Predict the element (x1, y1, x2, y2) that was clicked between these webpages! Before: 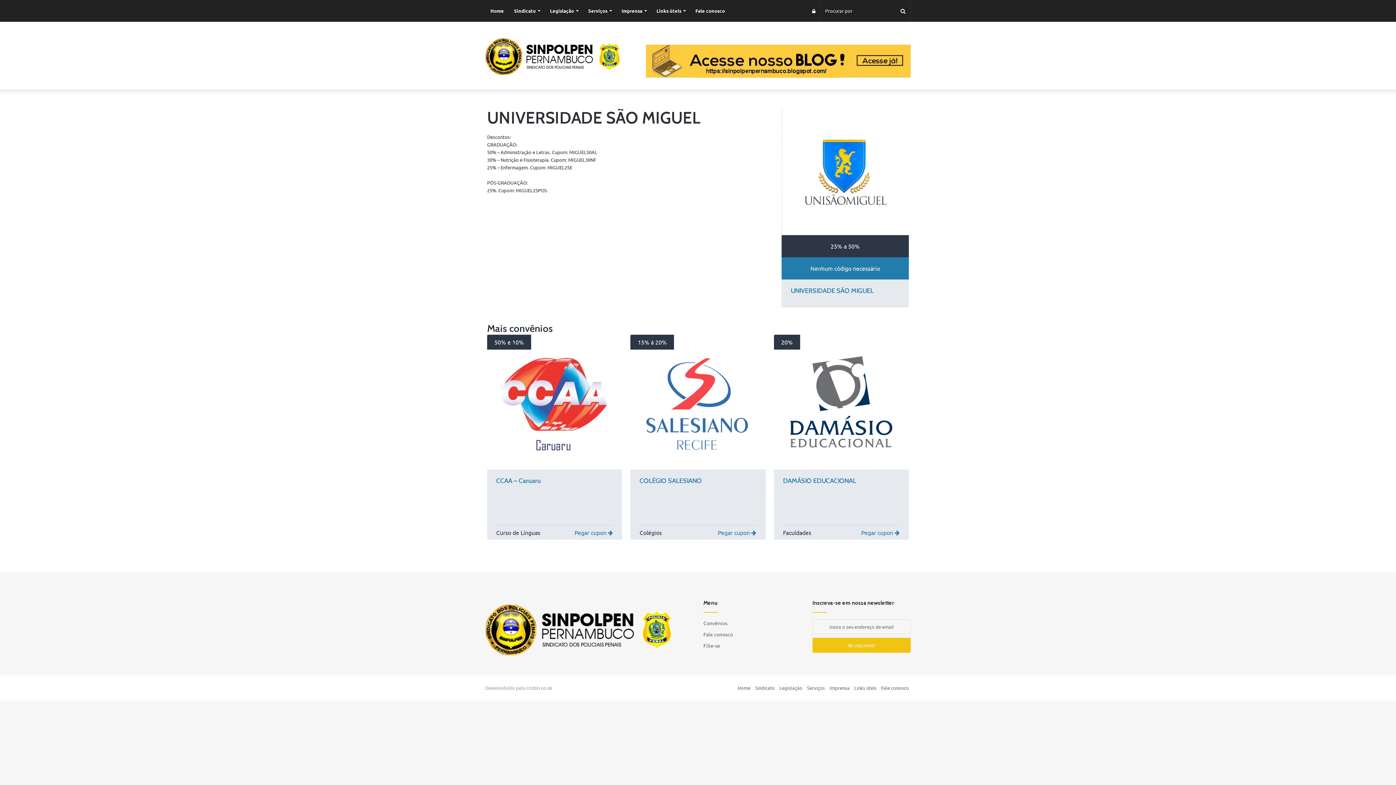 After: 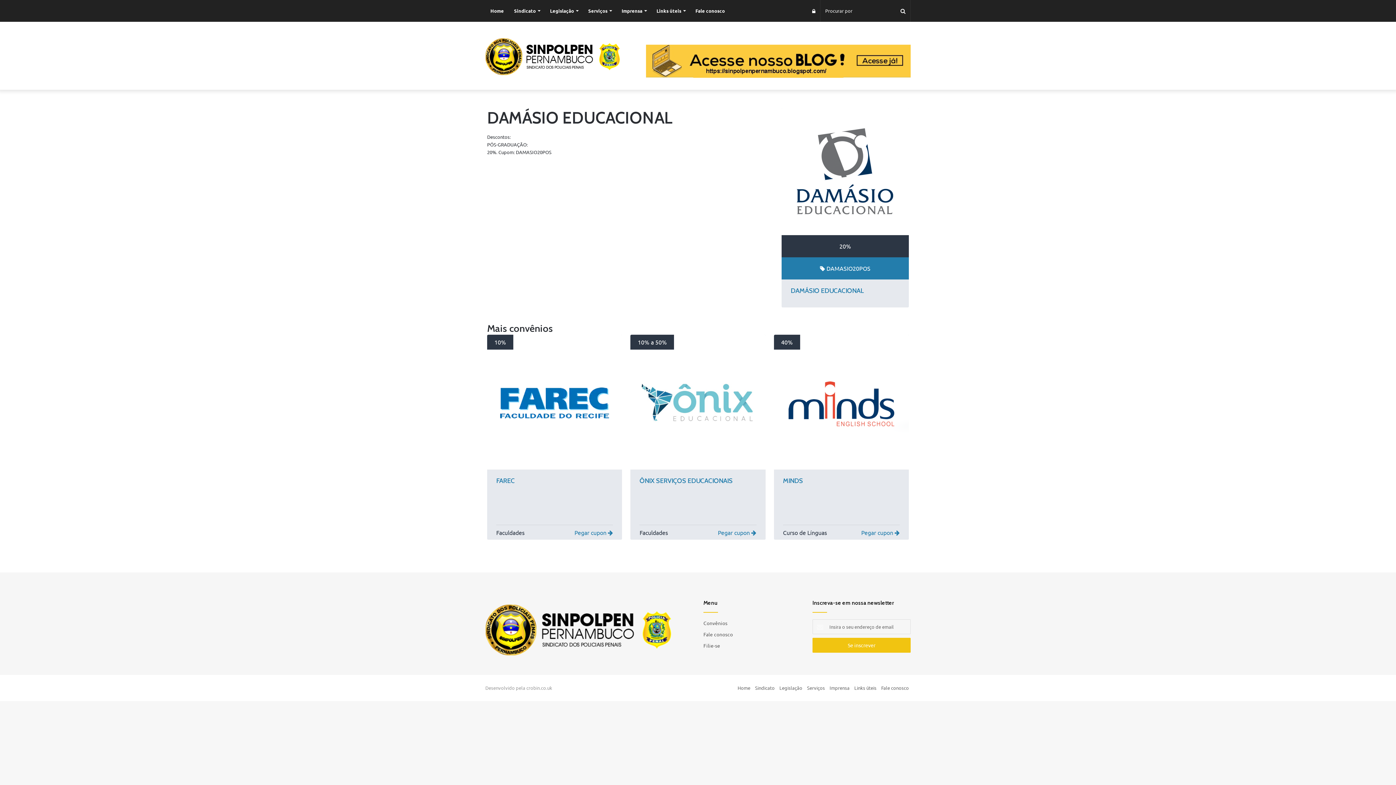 Action: label: Pegar cupon  bbox: (861, 529, 899, 536)